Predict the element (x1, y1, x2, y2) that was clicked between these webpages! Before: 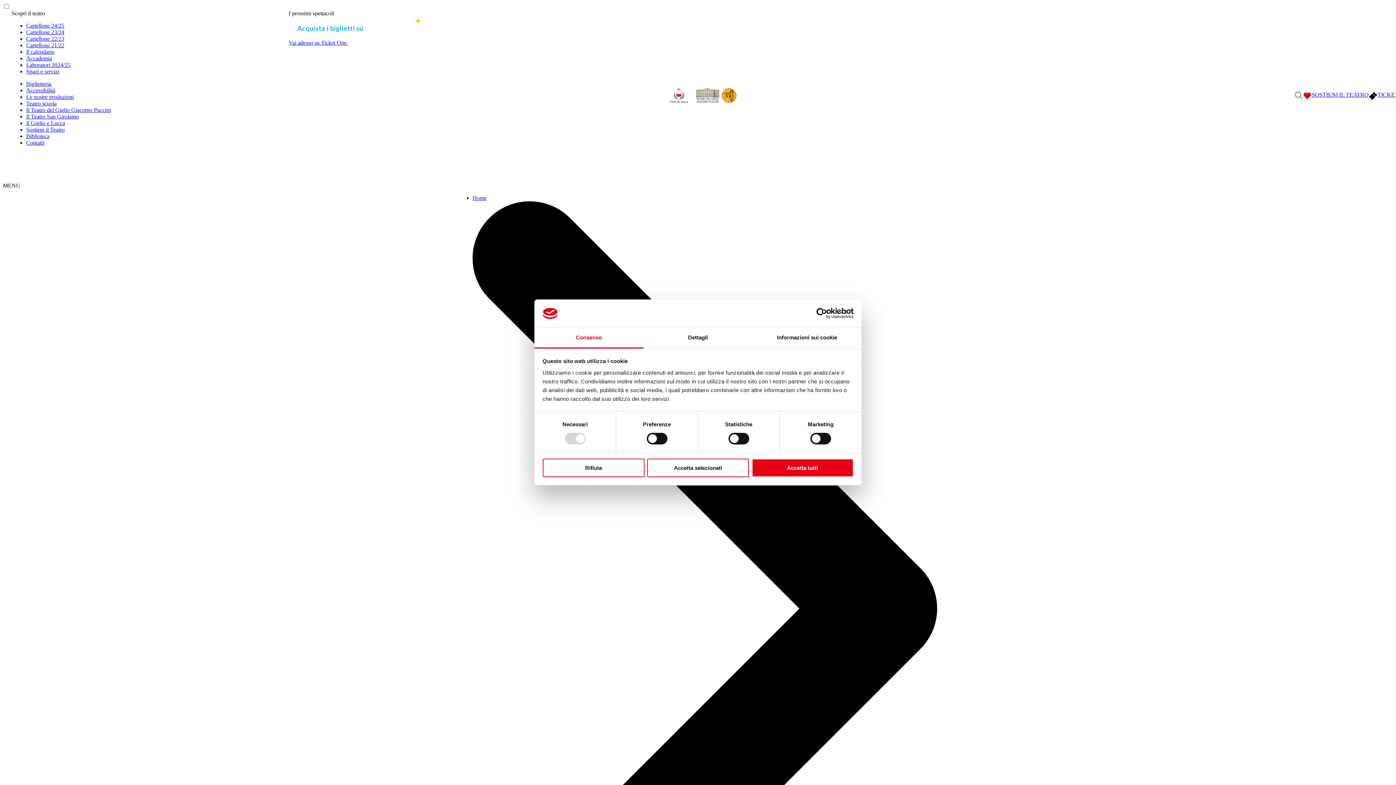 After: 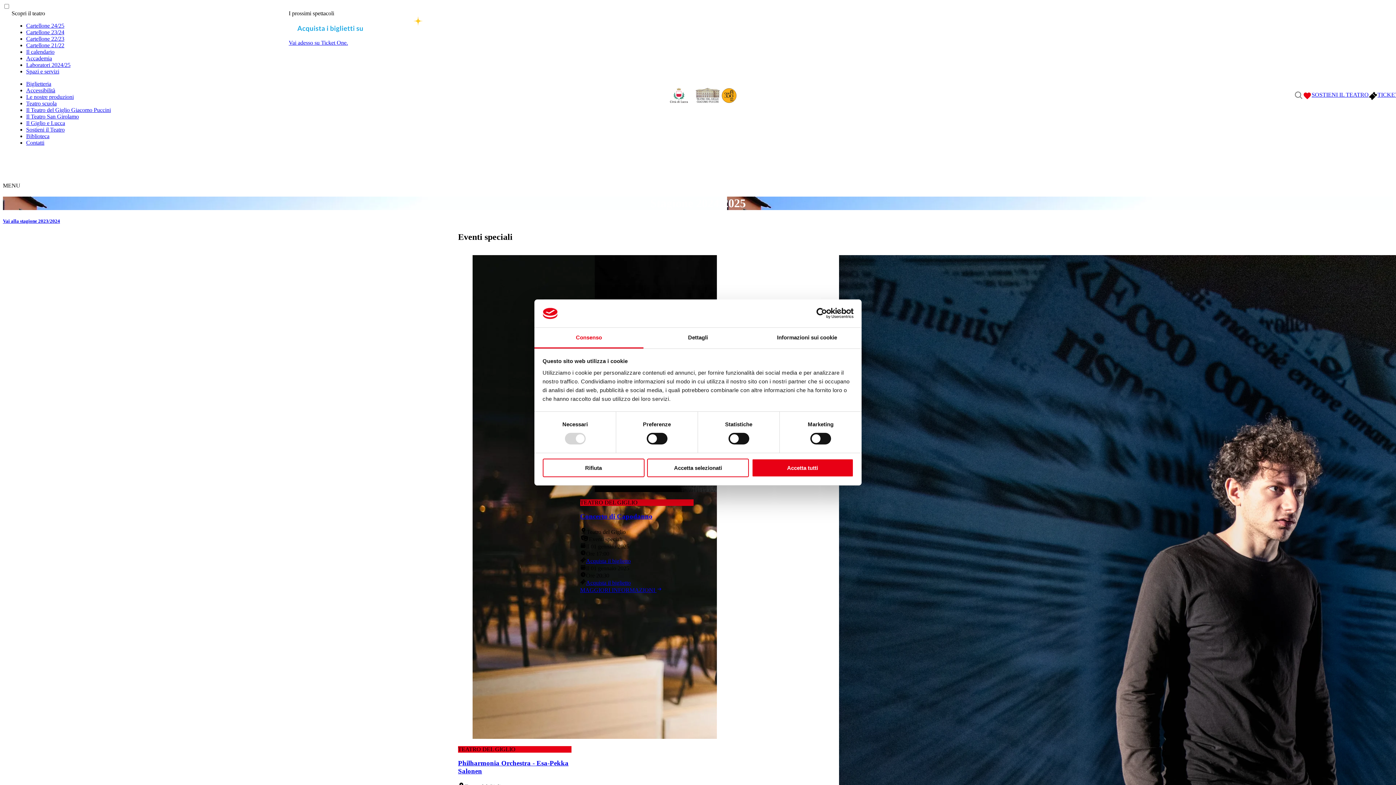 Action: bbox: (26, 22, 64, 28) label: Cartellone 24/25